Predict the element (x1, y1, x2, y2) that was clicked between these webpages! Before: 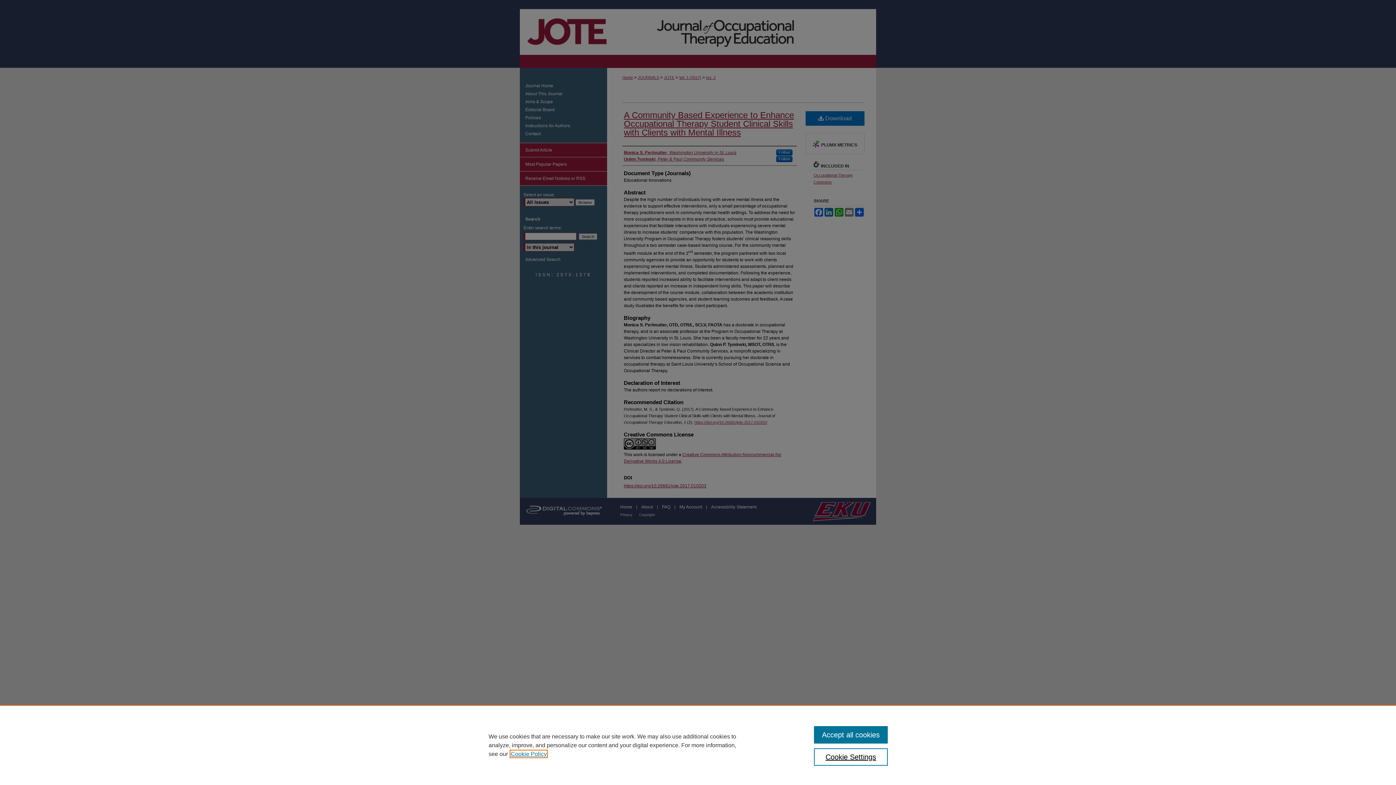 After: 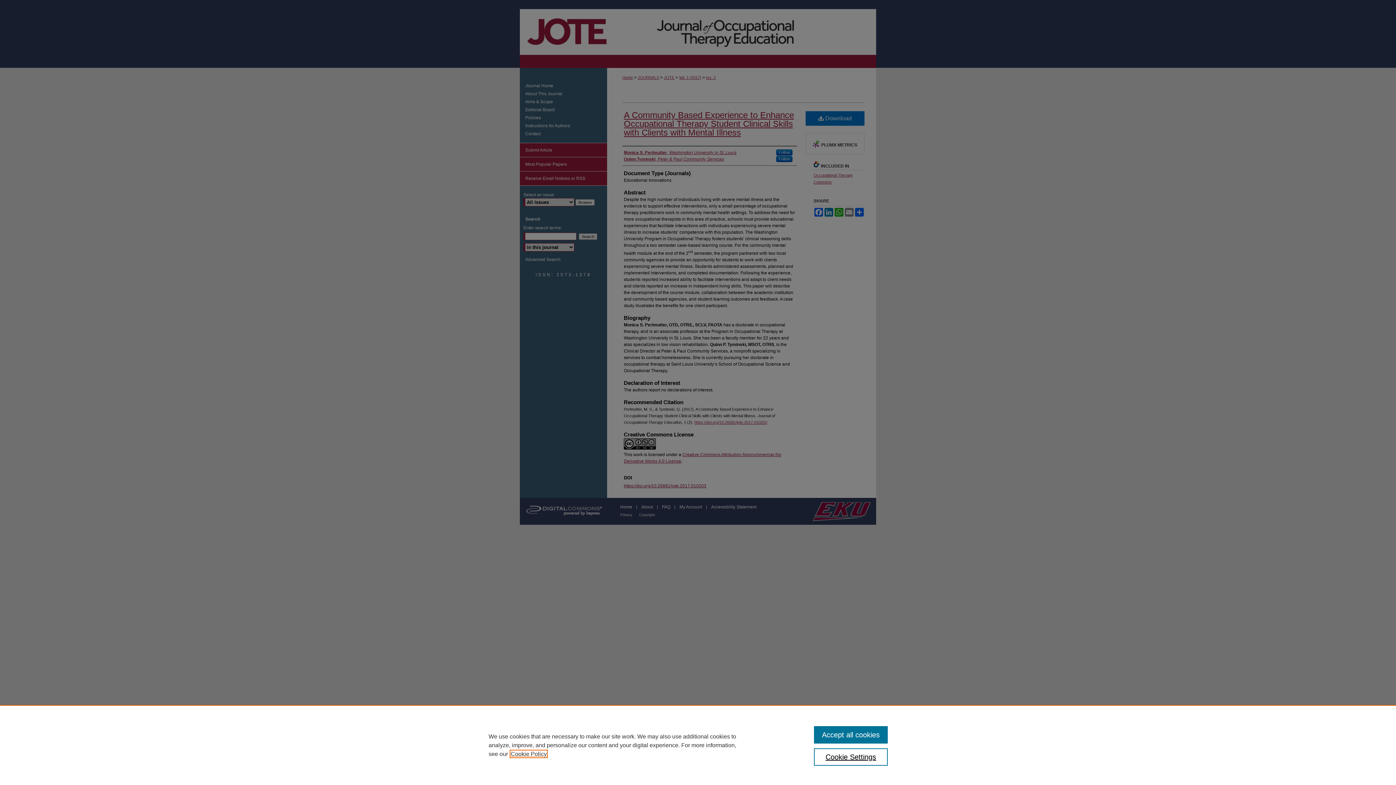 Action: bbox: (510, 751, 546, 757) label: , opens in a new tab